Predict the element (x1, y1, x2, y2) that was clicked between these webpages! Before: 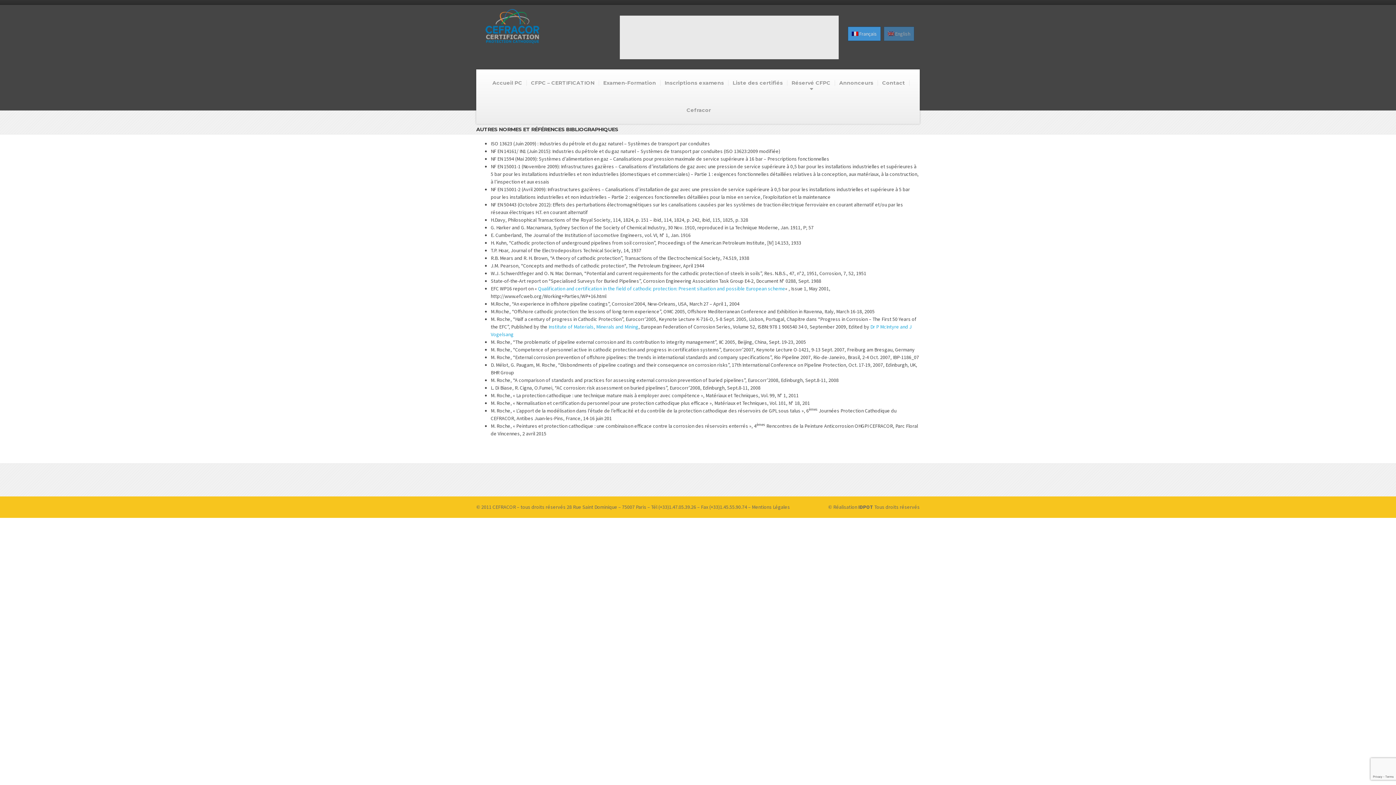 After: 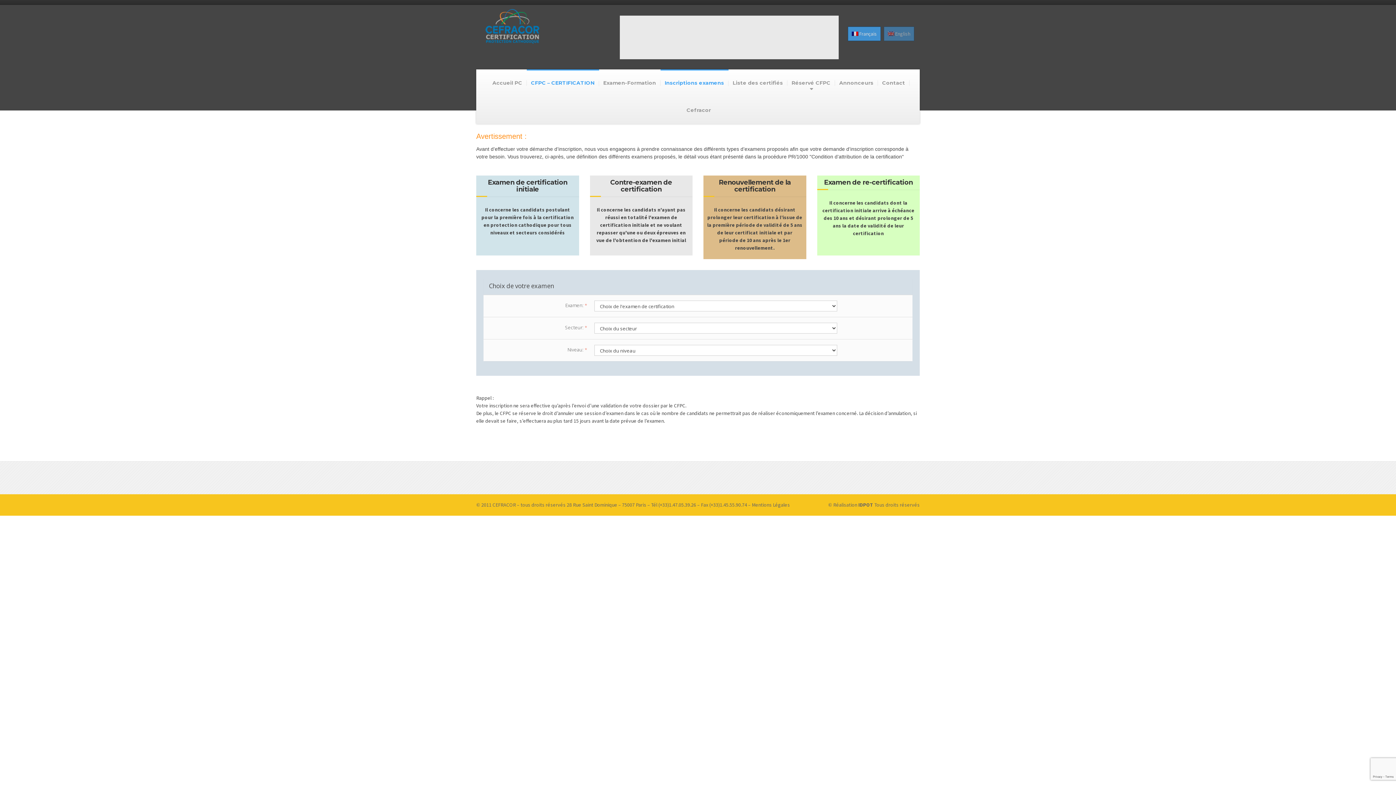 Action: bbox: (660, 69, 728, 96) label: Inscriptions examens